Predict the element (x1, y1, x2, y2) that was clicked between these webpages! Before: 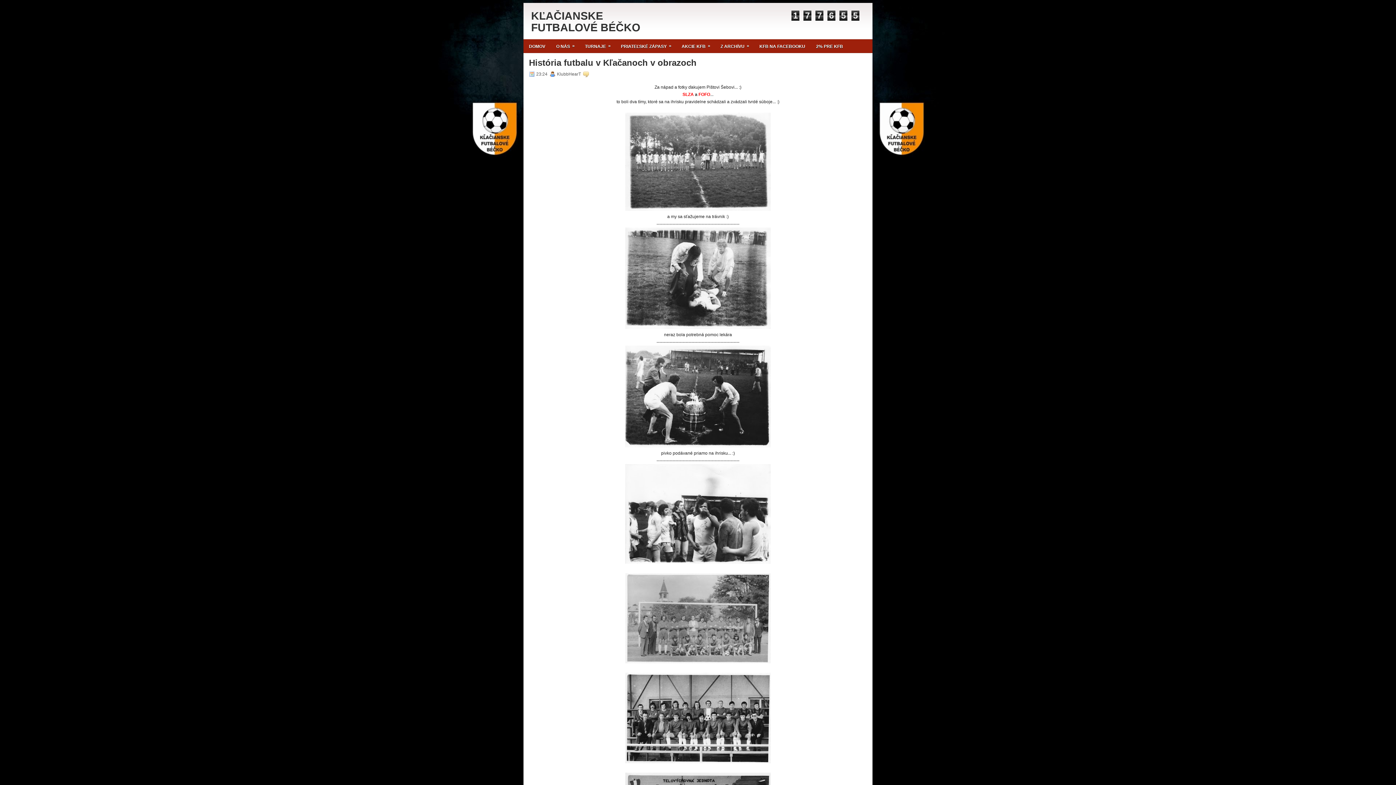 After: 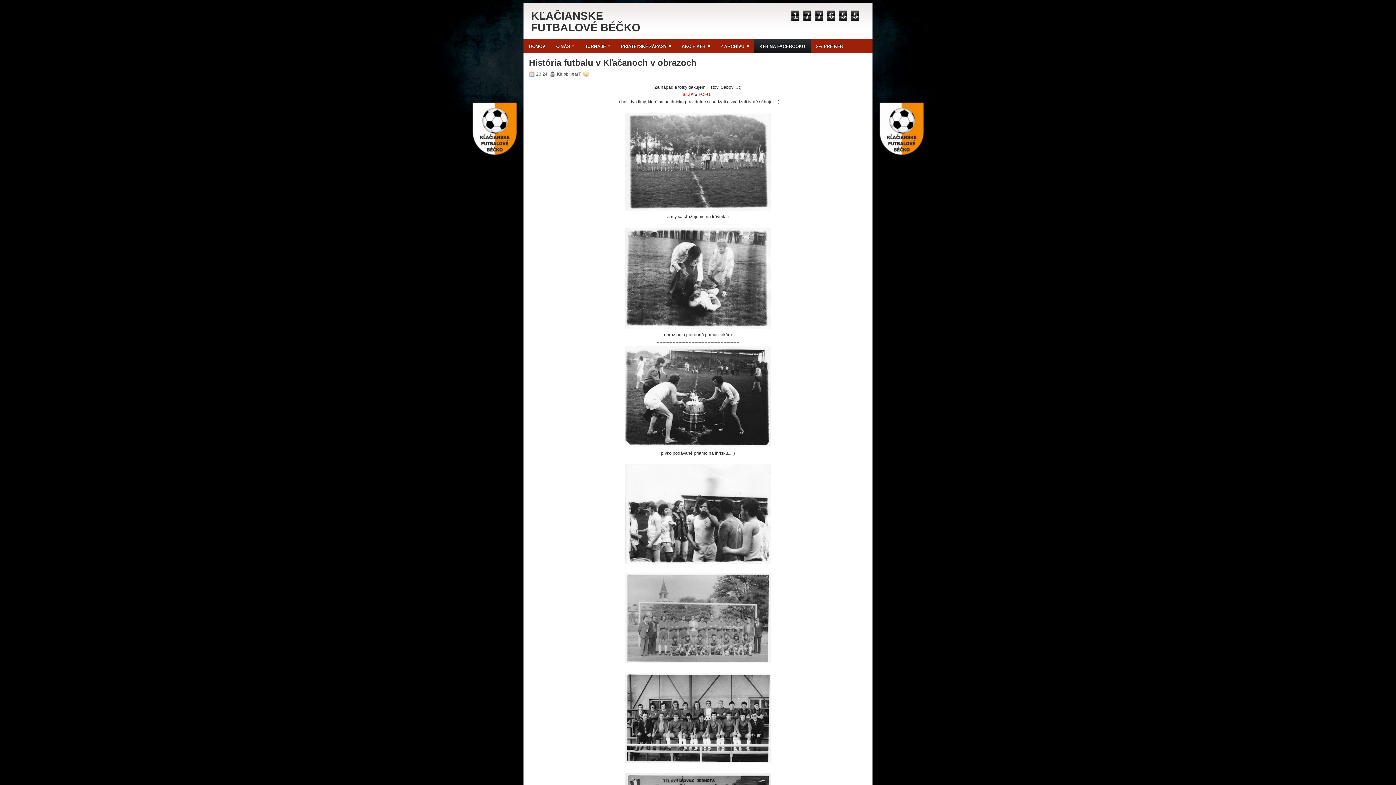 Action: label: KFB NA FACEBOOKU bbox: (754, 39, 810, 52)